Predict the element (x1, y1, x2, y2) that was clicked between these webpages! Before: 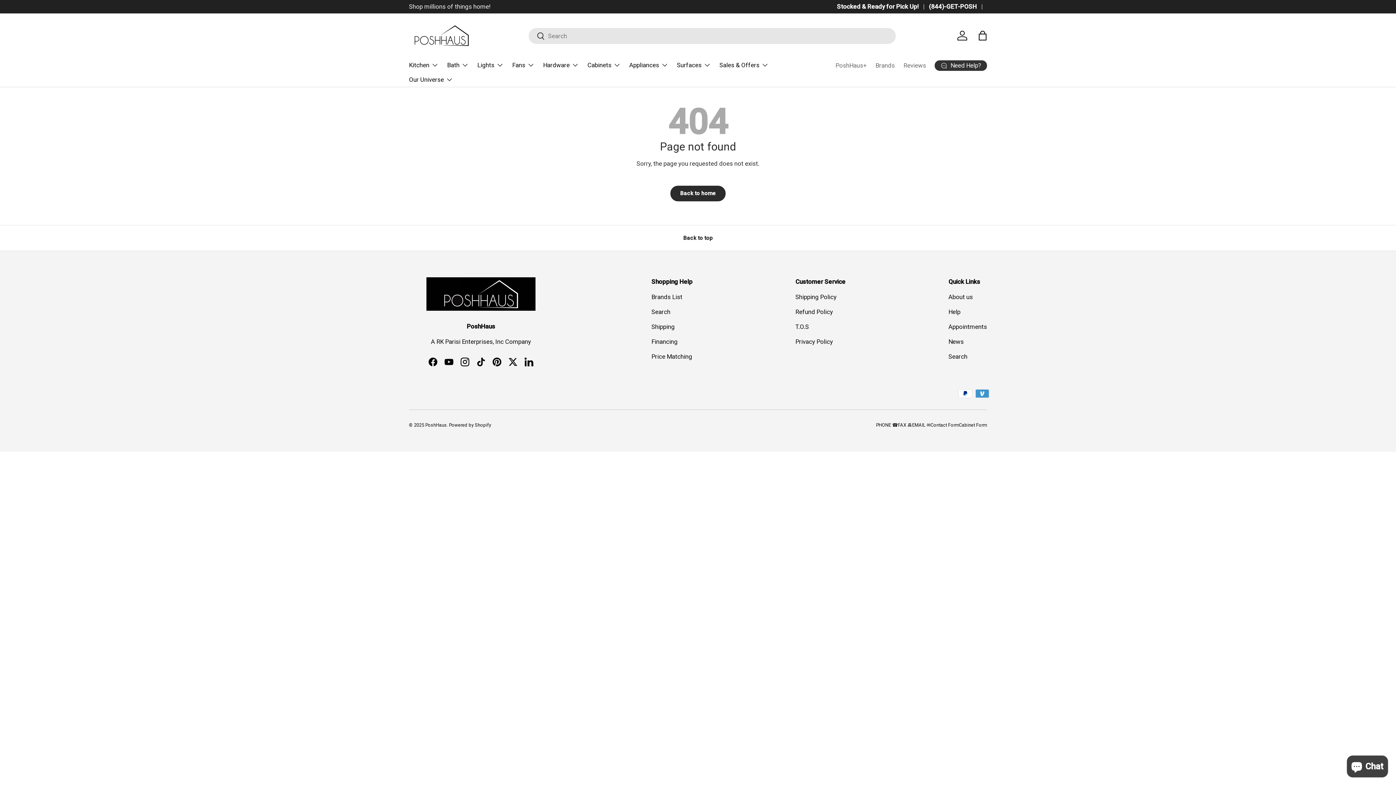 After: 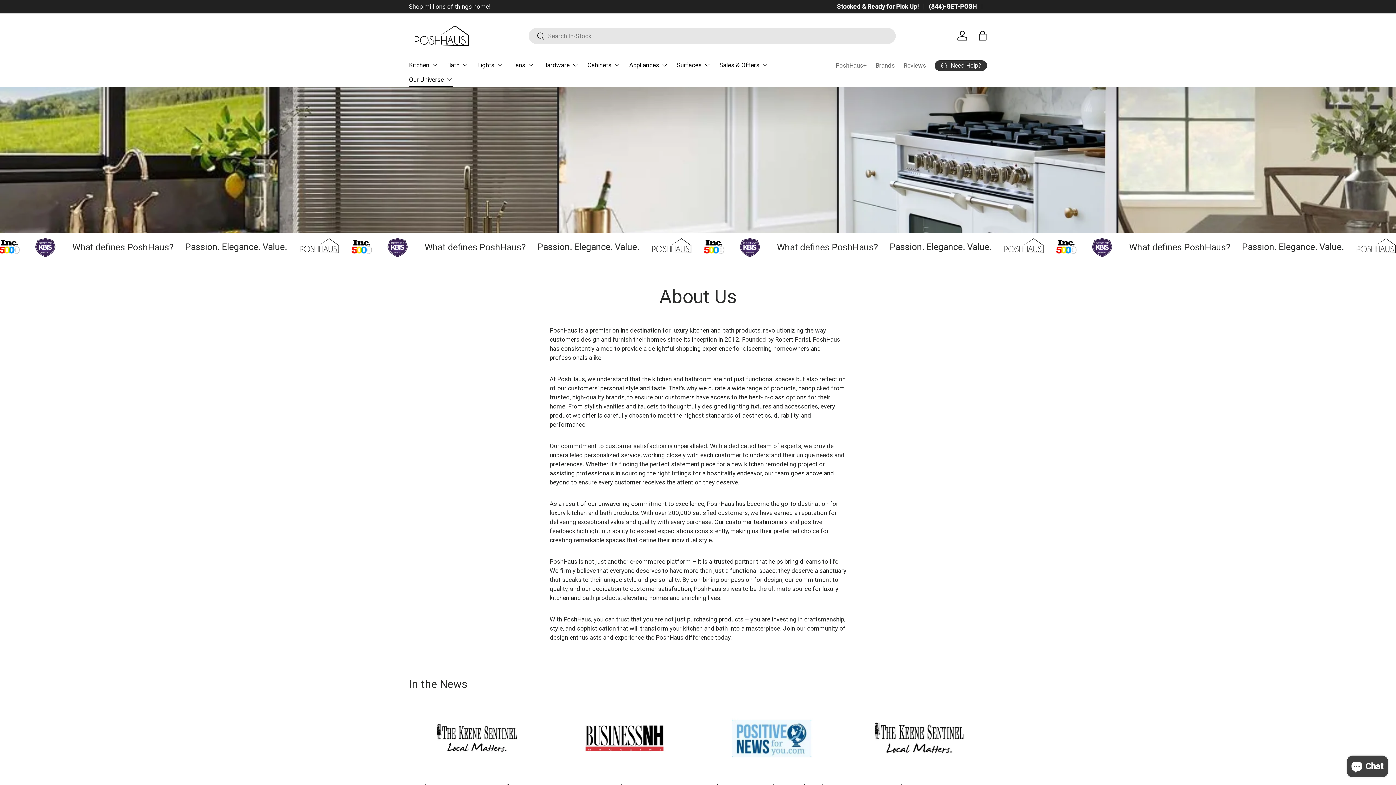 Action: bbox: (948, 293, 973, 300) label: About us